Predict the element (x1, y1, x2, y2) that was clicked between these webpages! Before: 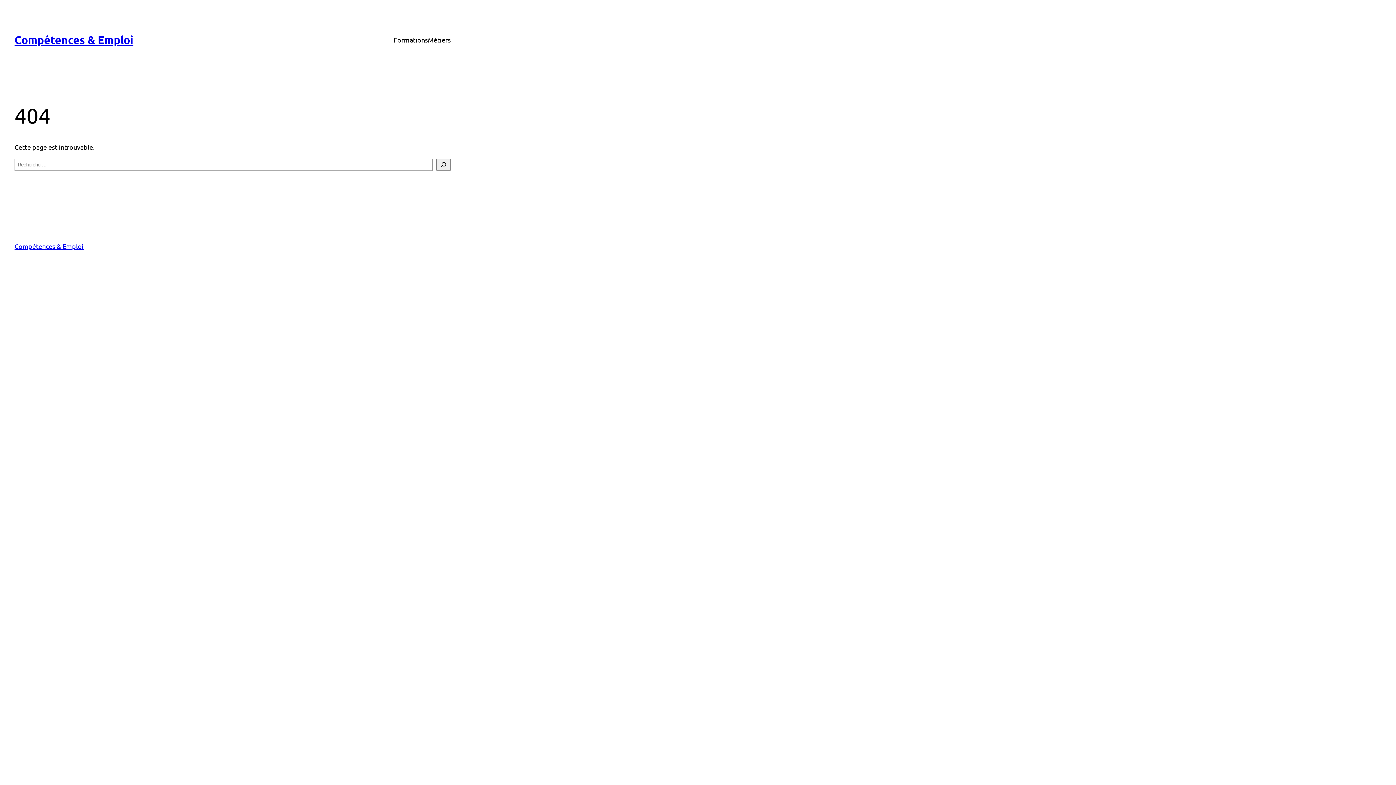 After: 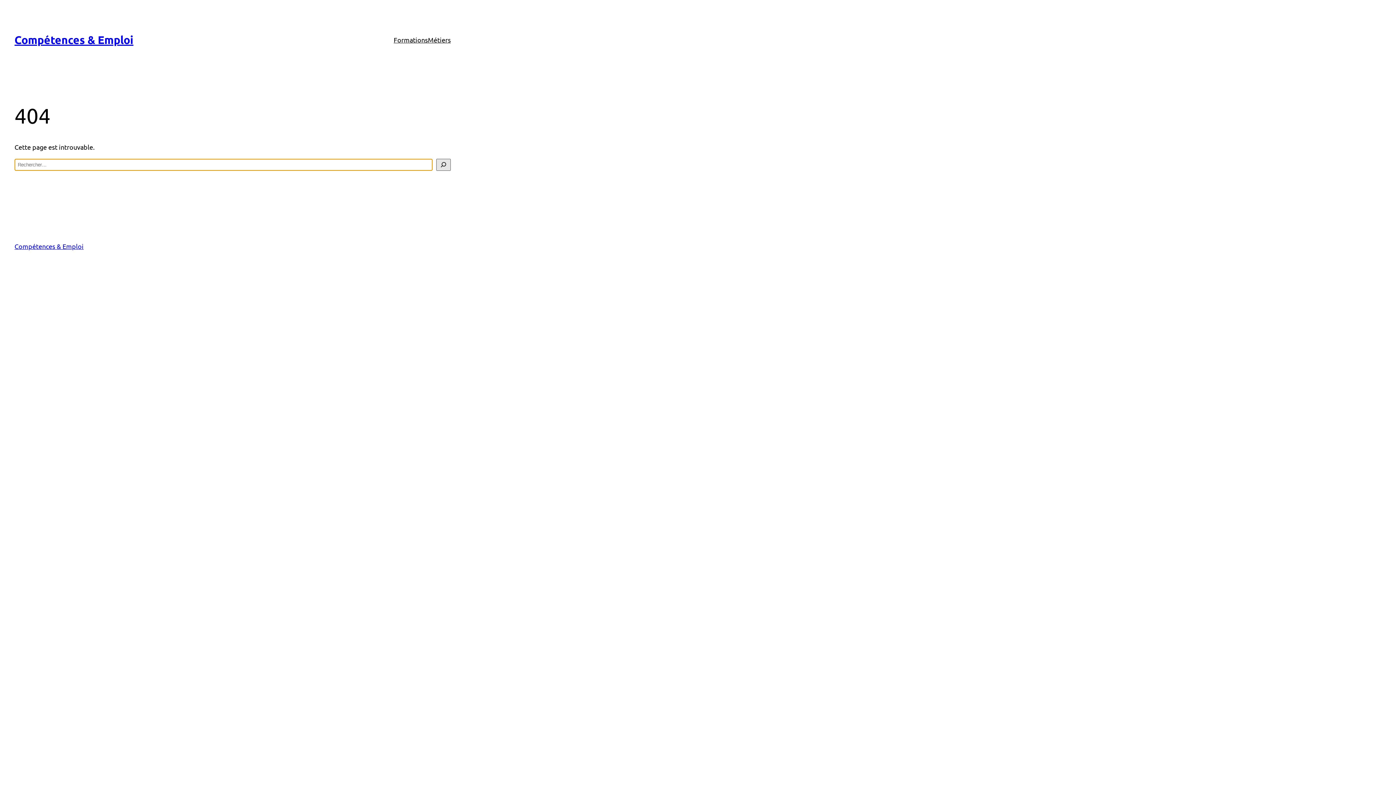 Action: bbox: (436, 158, 450, 170) label: Rechercher